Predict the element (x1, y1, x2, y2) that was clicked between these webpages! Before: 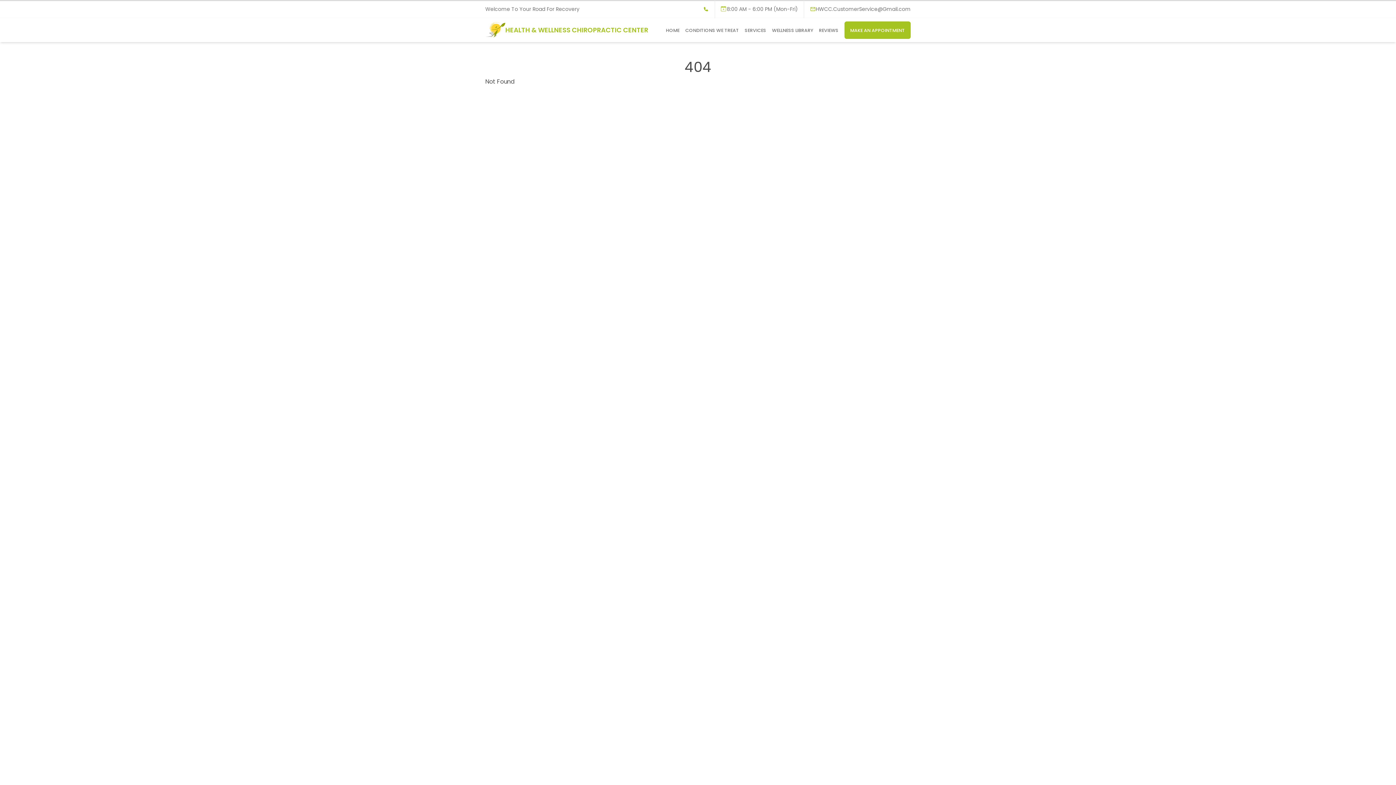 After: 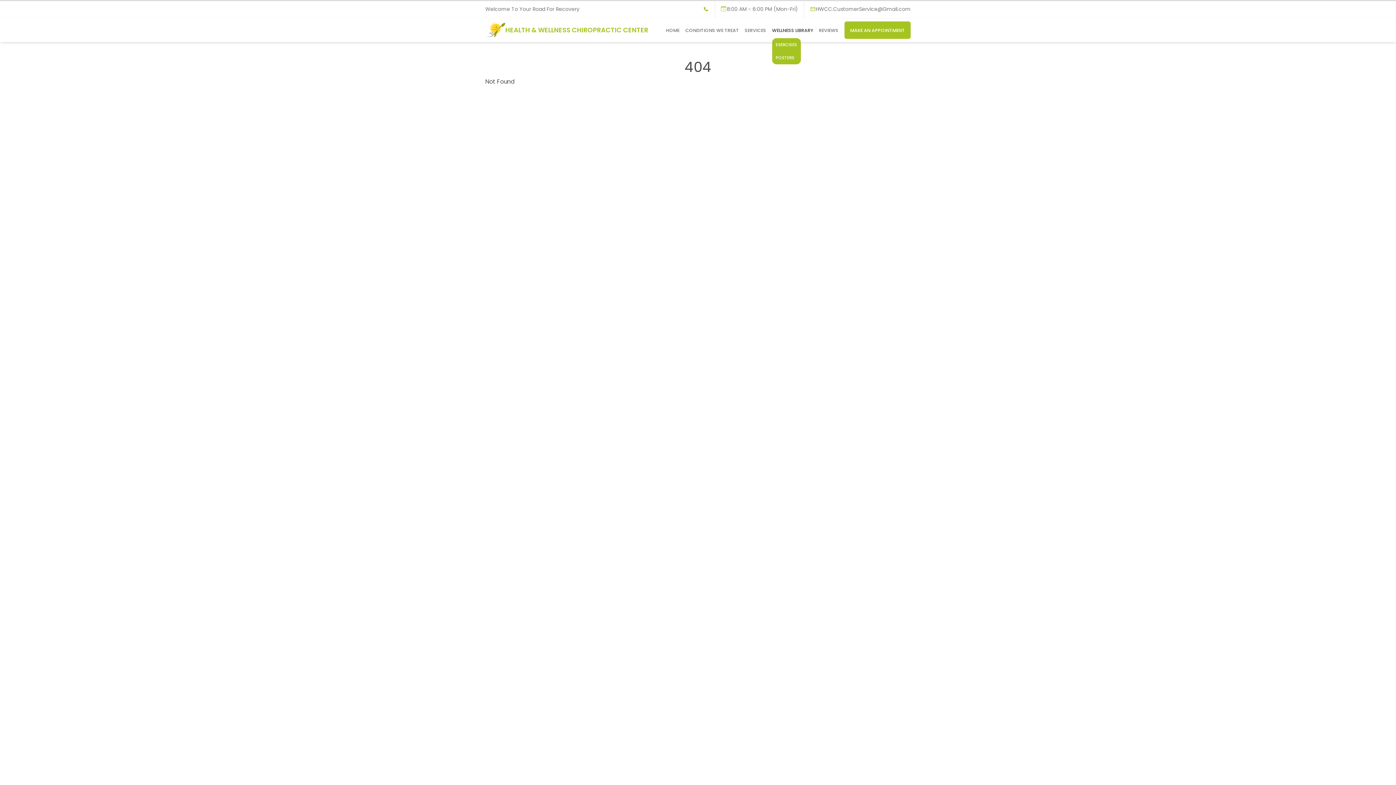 Action: label: WELLNESS LIBRARY bbox: (772, 21, 813, 38)